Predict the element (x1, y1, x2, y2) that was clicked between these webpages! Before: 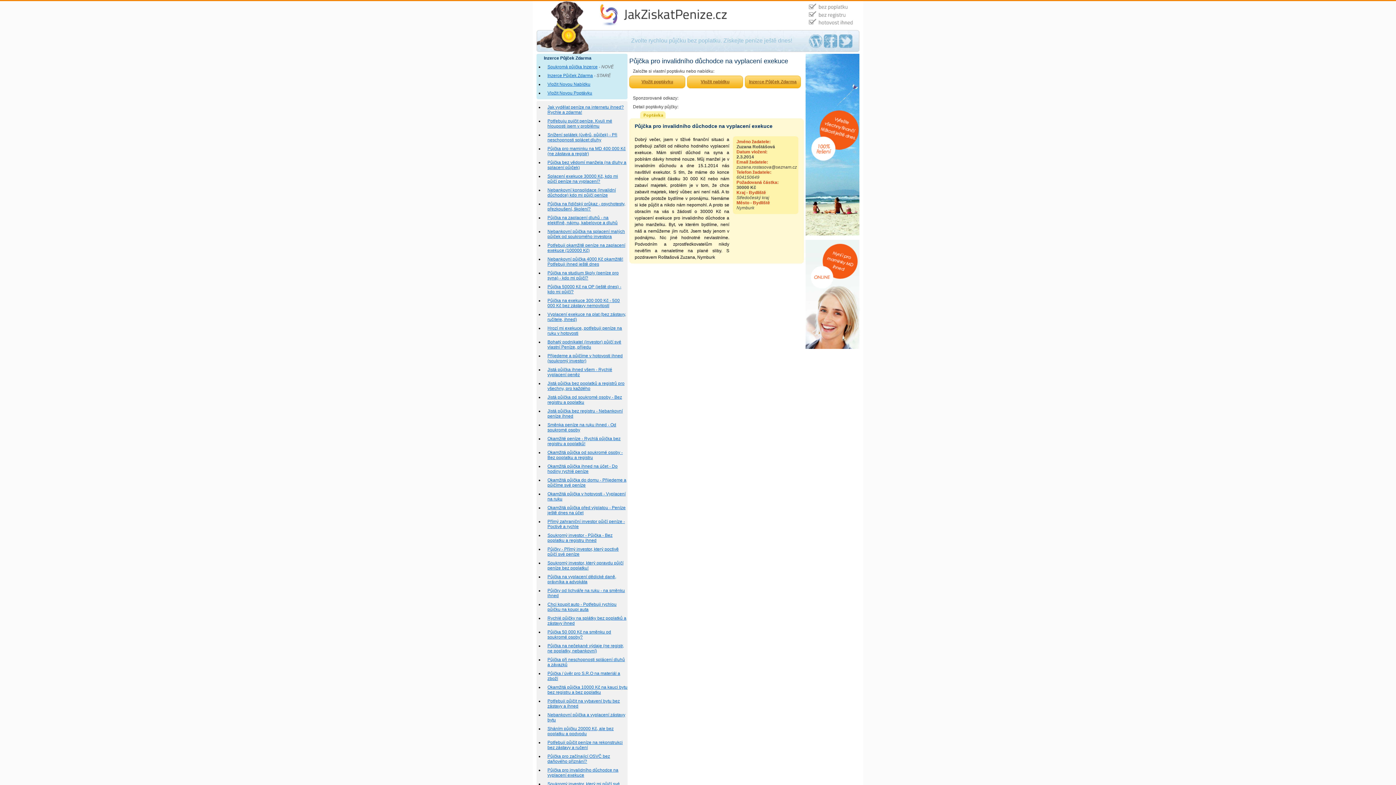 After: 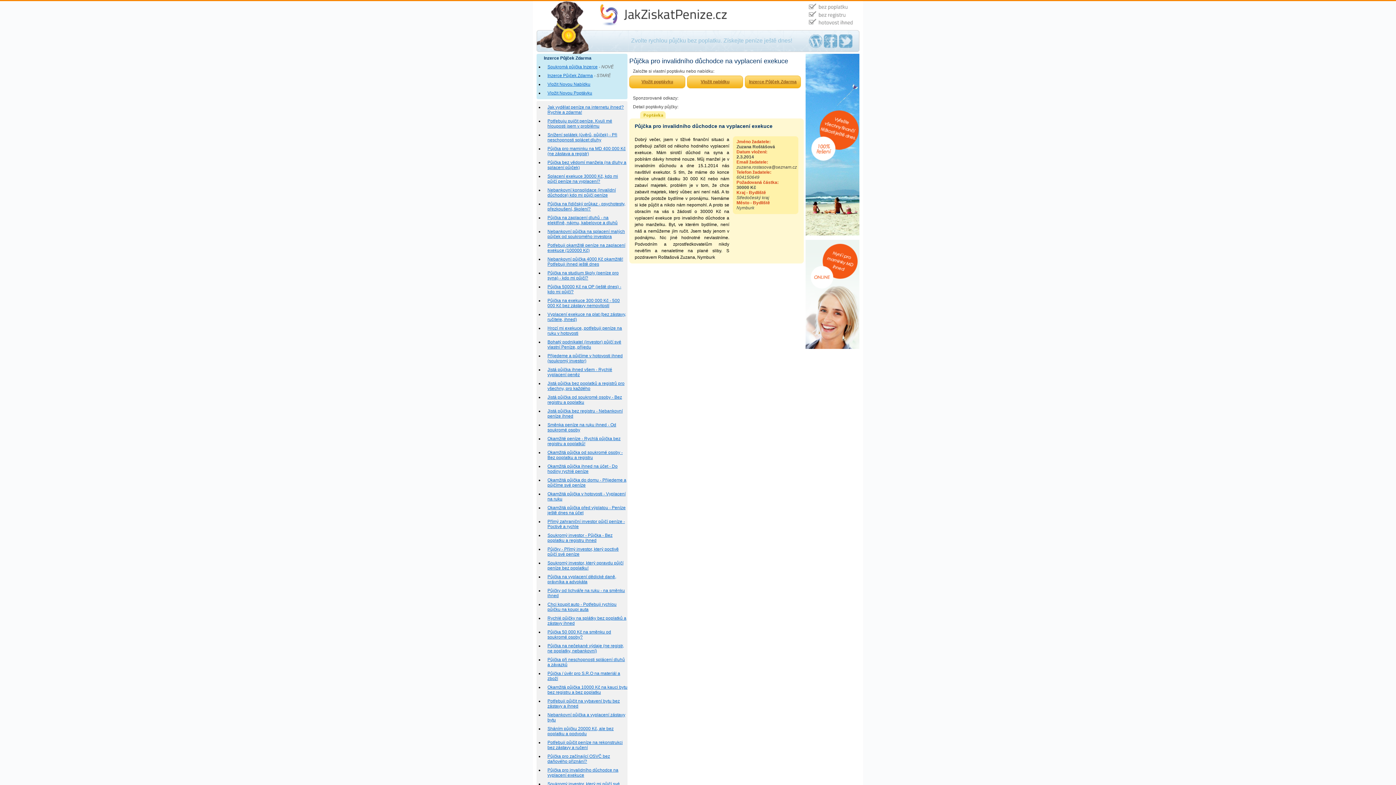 Action: label: Půjčka pro invalidního důchodce na vyplacení exekuce bbox: (547, 768, 618, 778)